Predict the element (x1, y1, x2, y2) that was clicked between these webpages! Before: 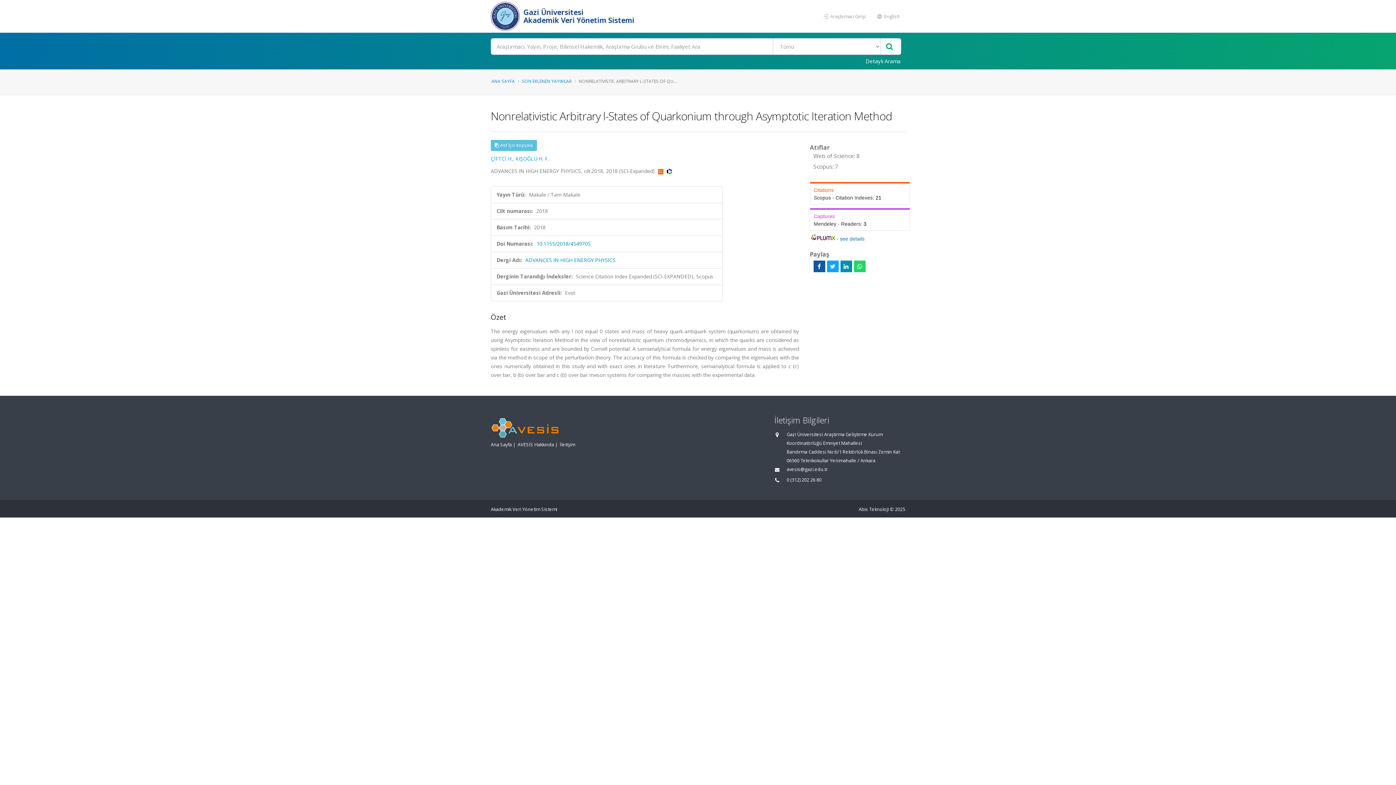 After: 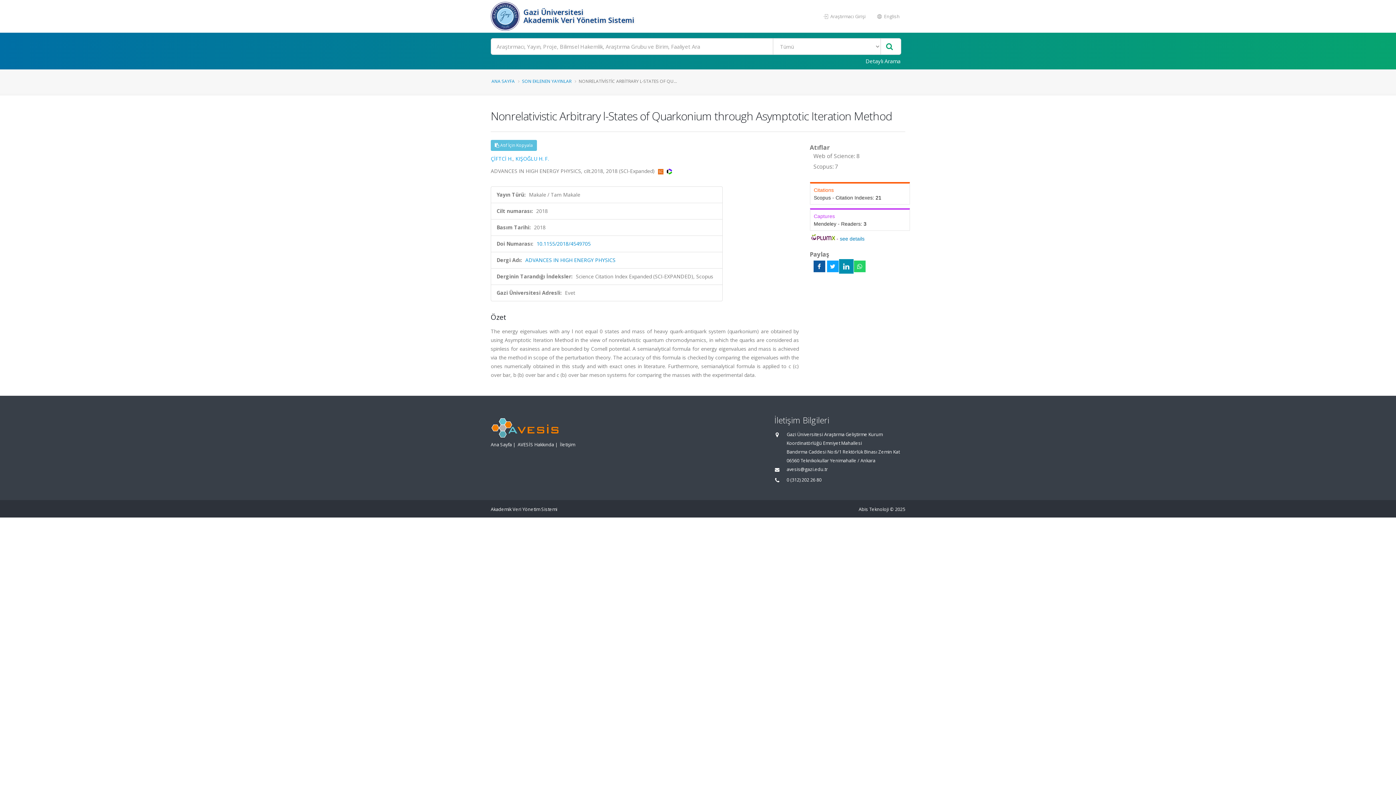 Action: bbox: (840, 260, 852, 272)